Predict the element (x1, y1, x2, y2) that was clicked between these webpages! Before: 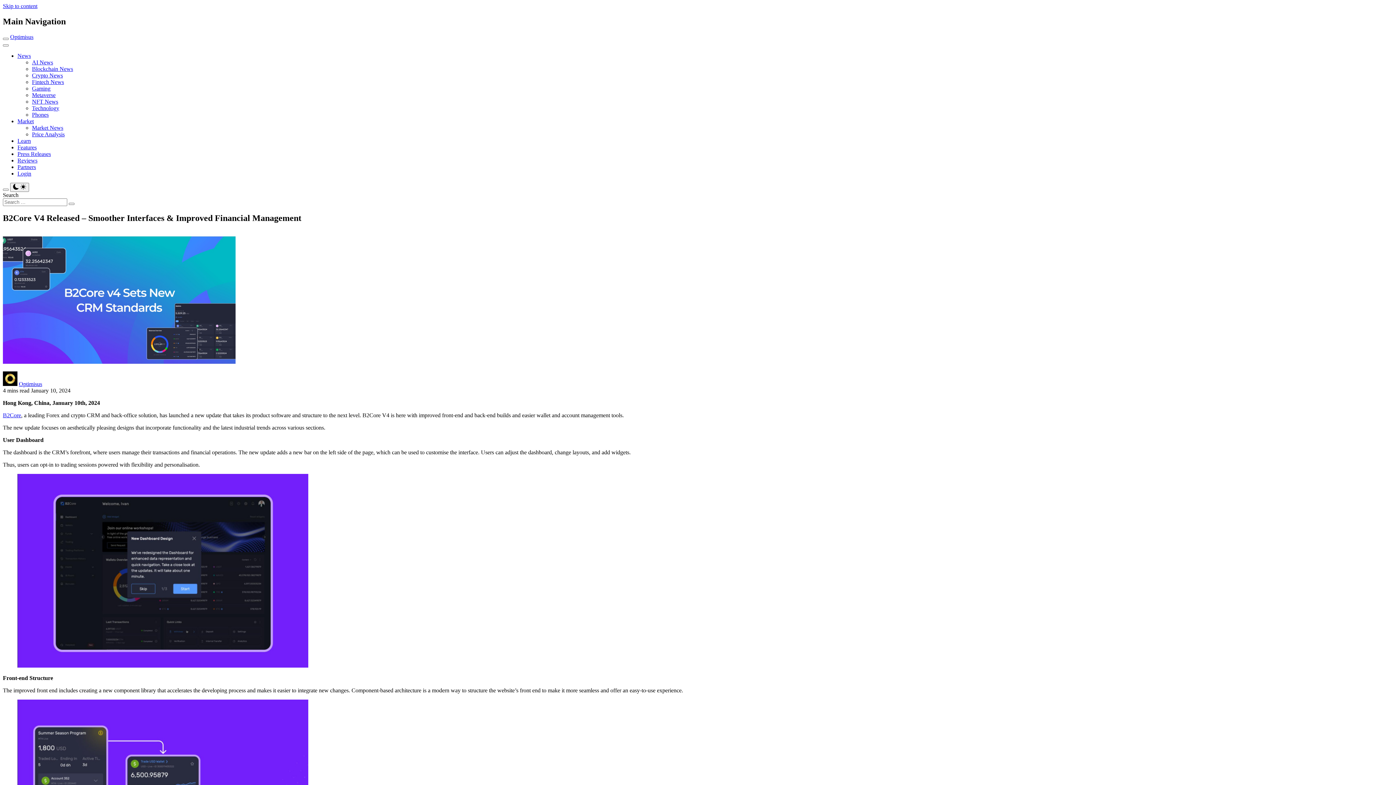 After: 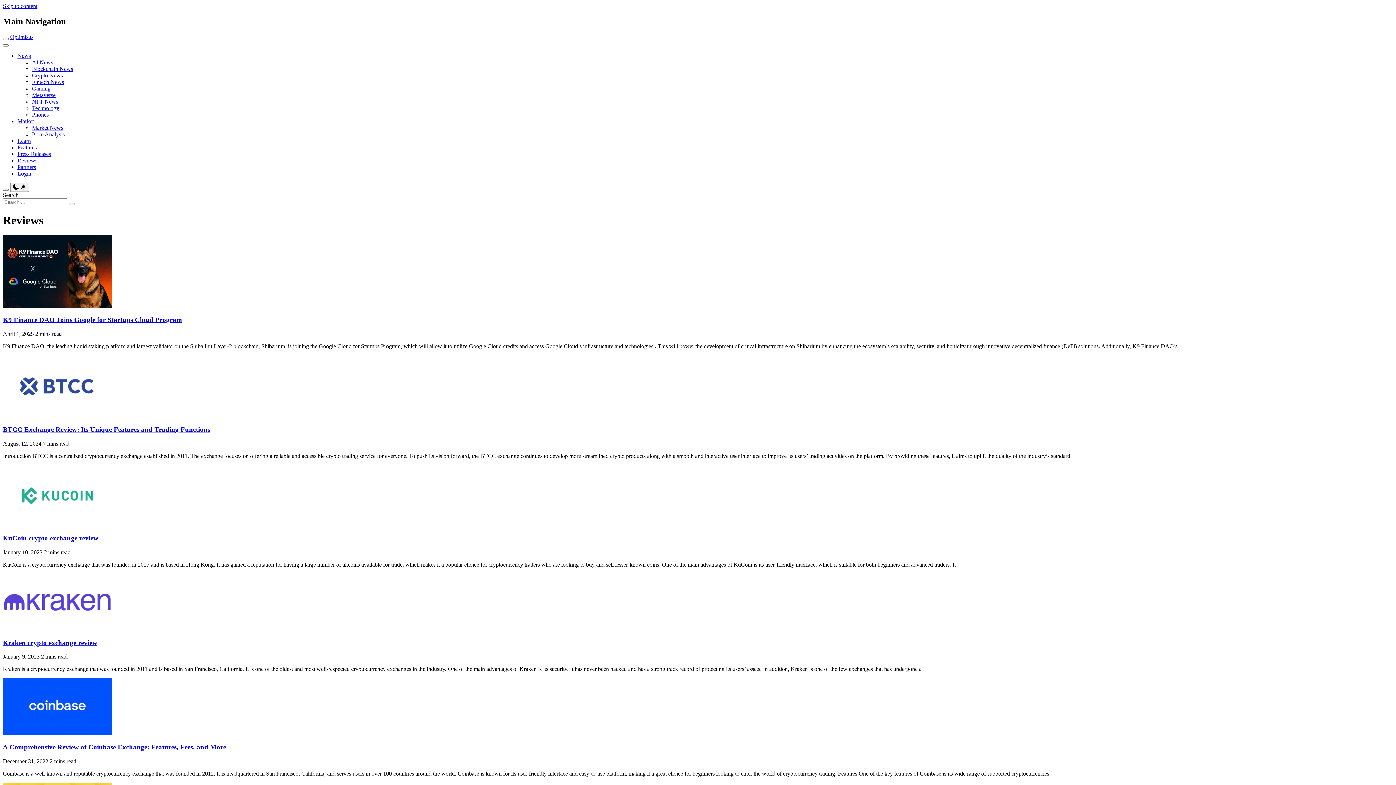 Action: label: Reviews bbox: (17, 157, 37, 163)